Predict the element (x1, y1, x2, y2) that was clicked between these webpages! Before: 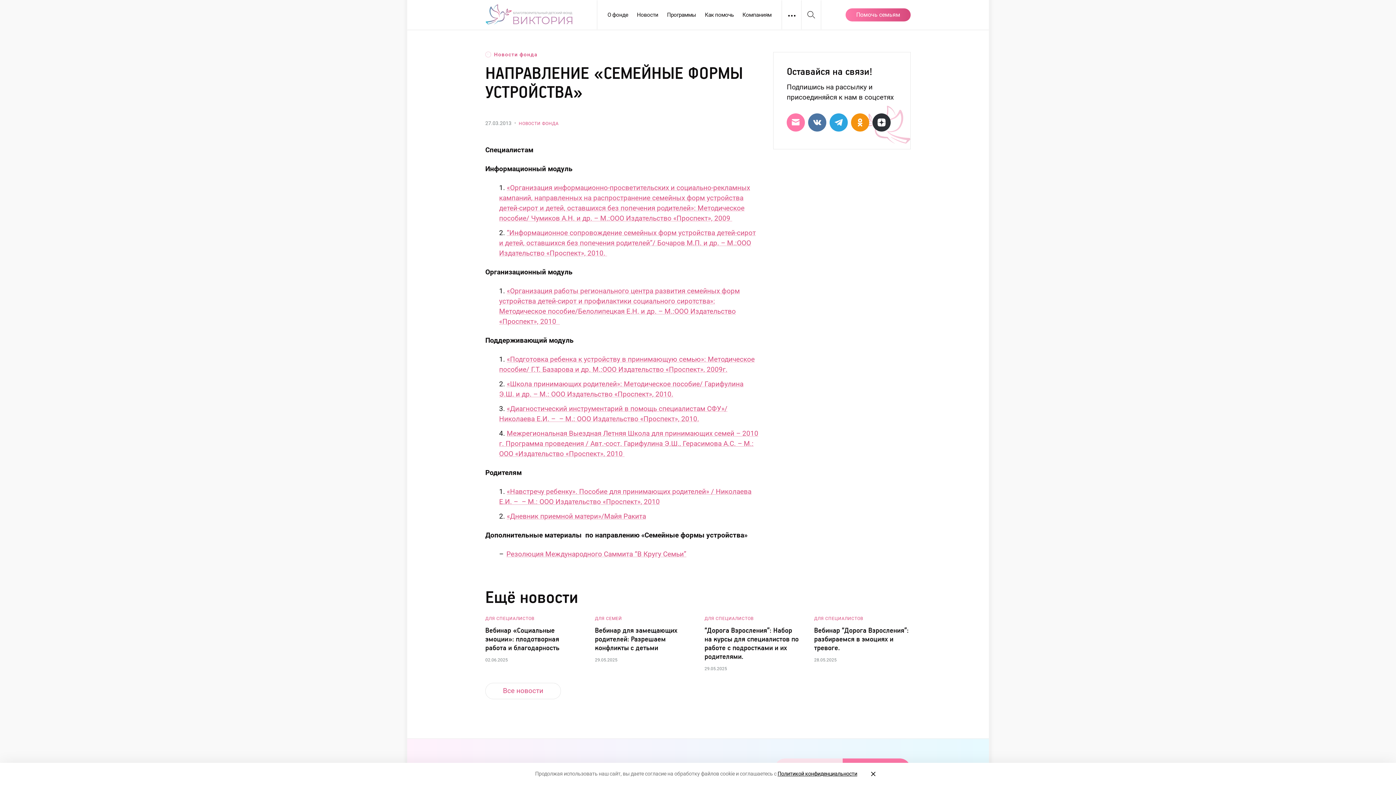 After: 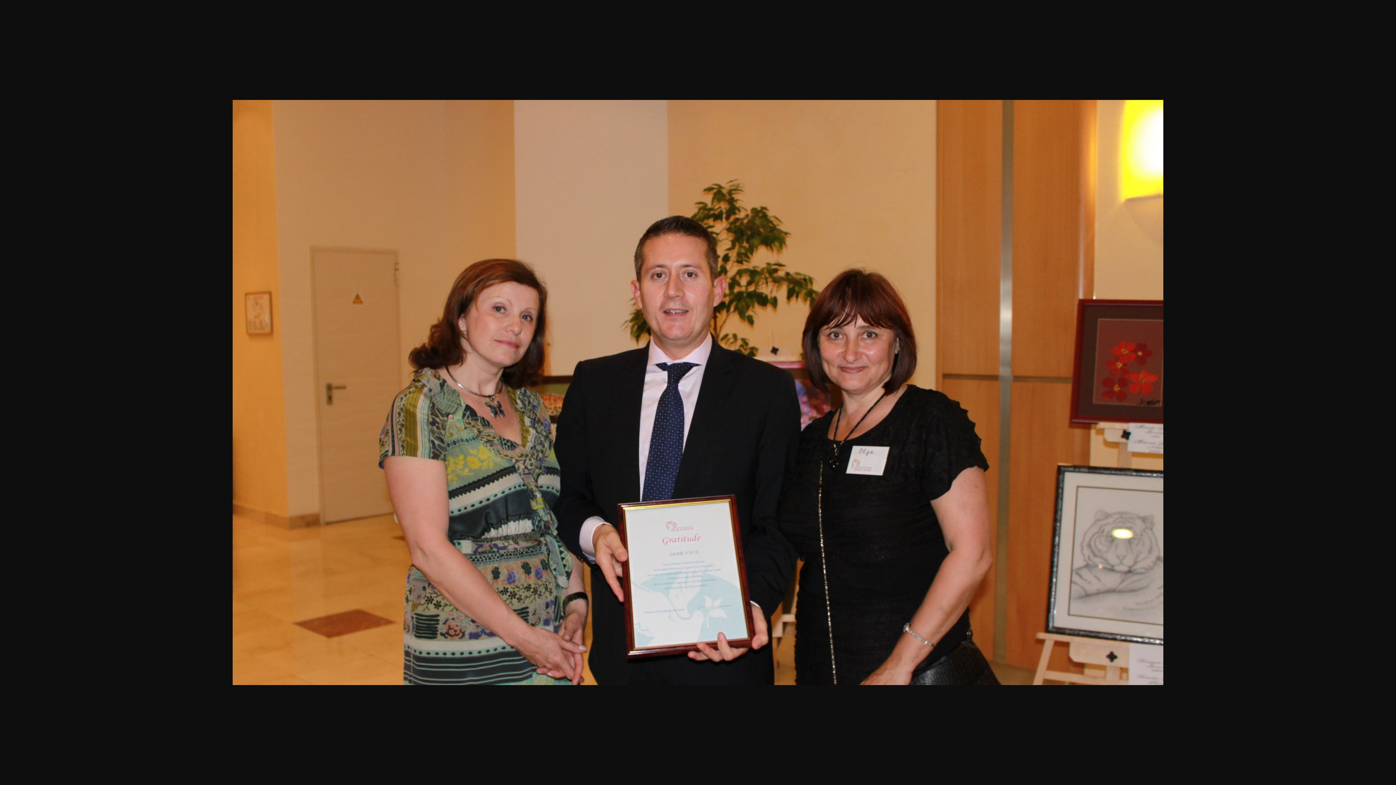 Action: label: «Дневник приемной матери»/Майя Ракита bbox: (506, 512, 646, 520)